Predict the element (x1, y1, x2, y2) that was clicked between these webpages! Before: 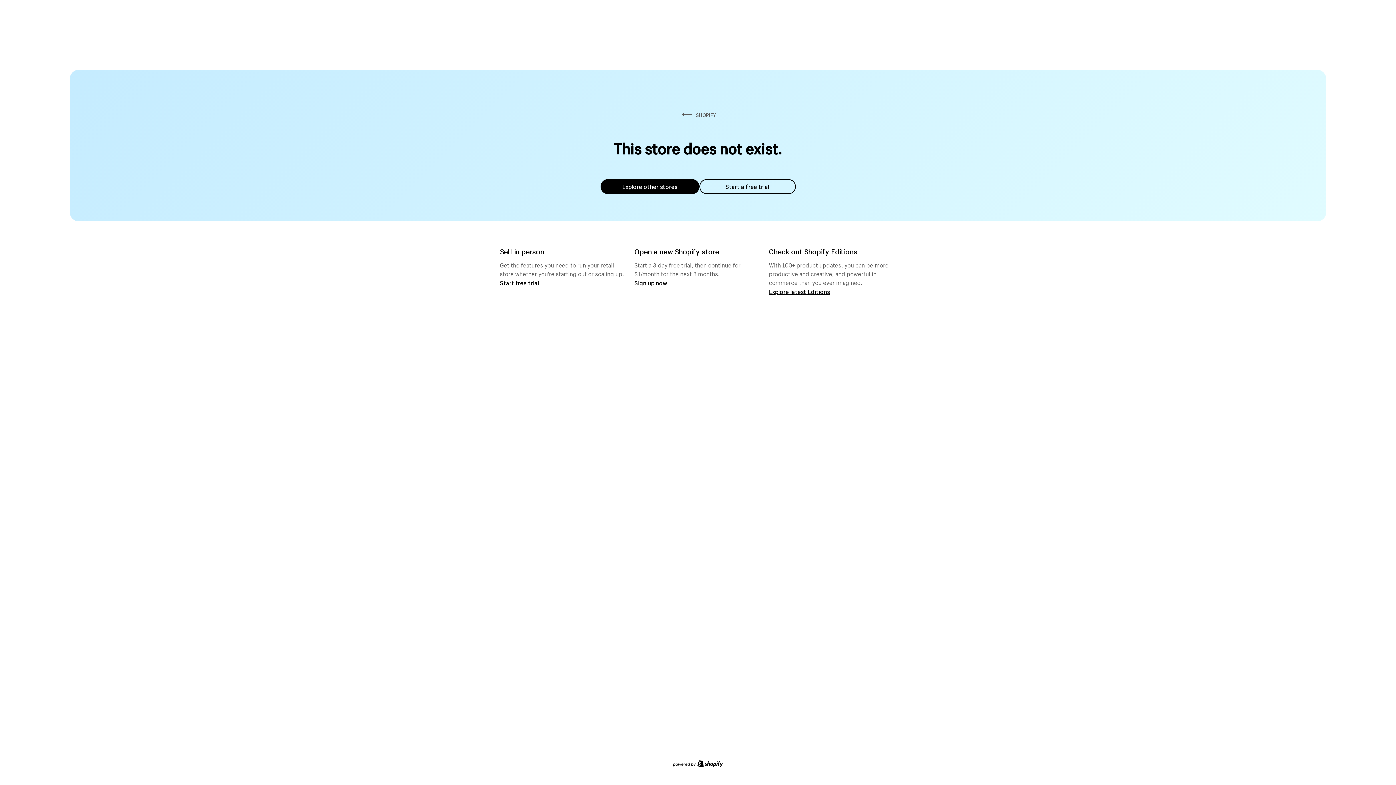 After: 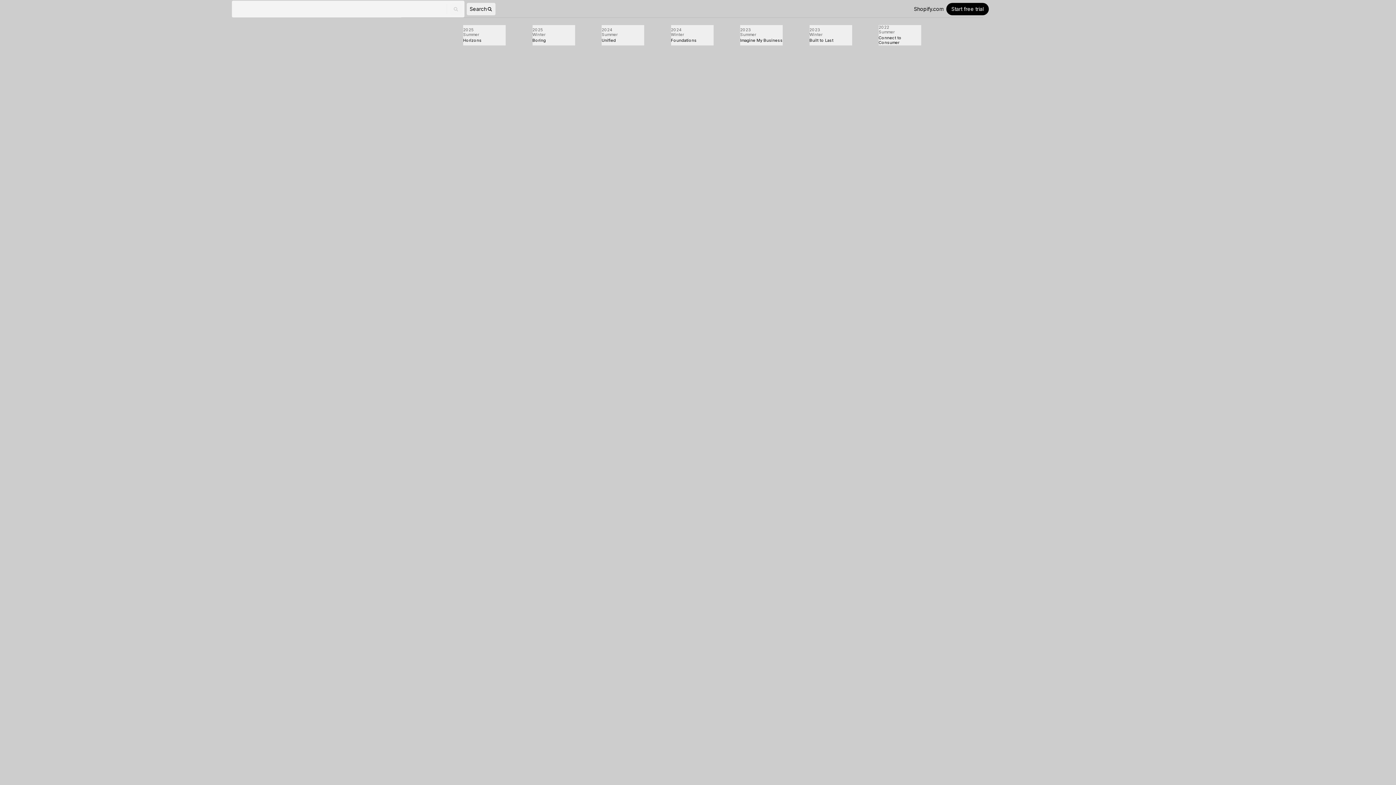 Action: label: Explore latest Editions bbox: (769, 287, 830, 295)